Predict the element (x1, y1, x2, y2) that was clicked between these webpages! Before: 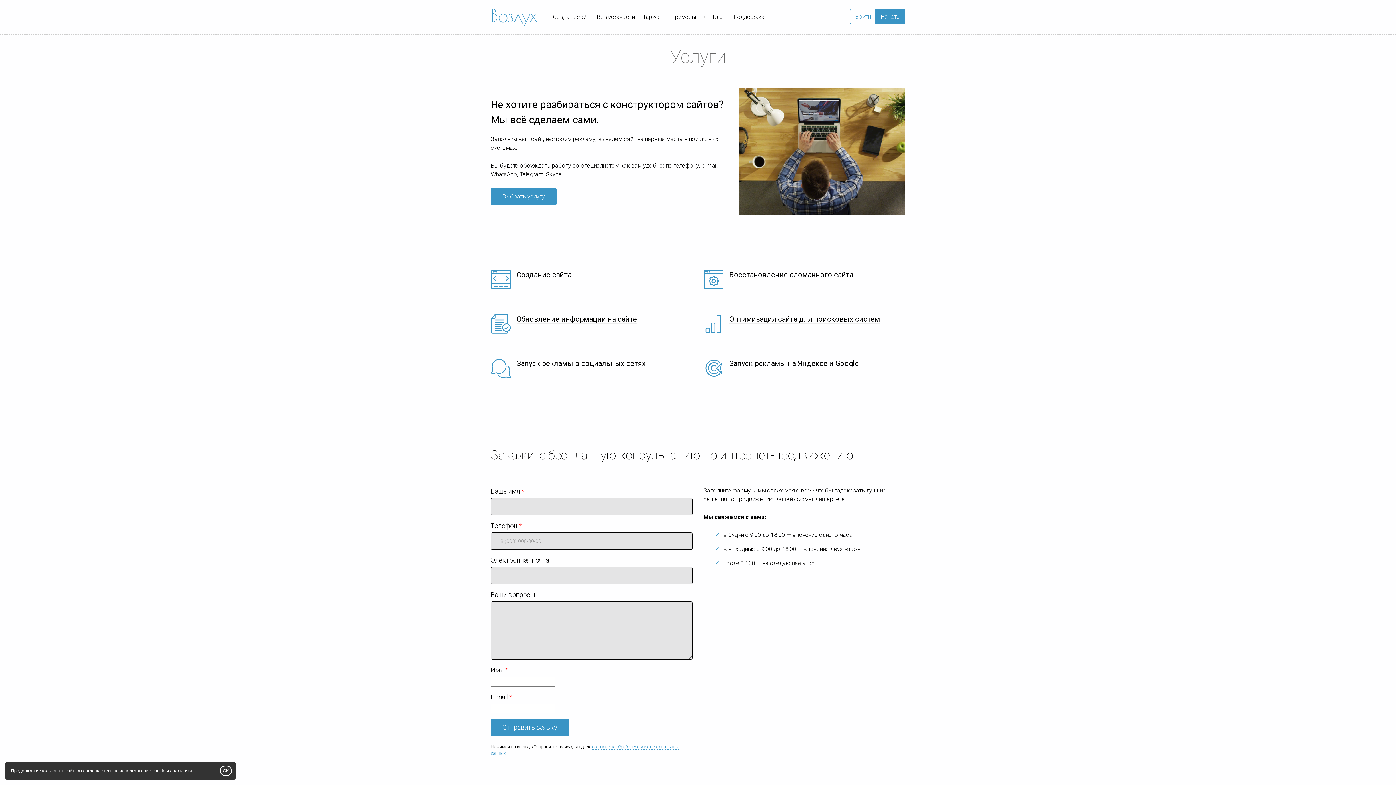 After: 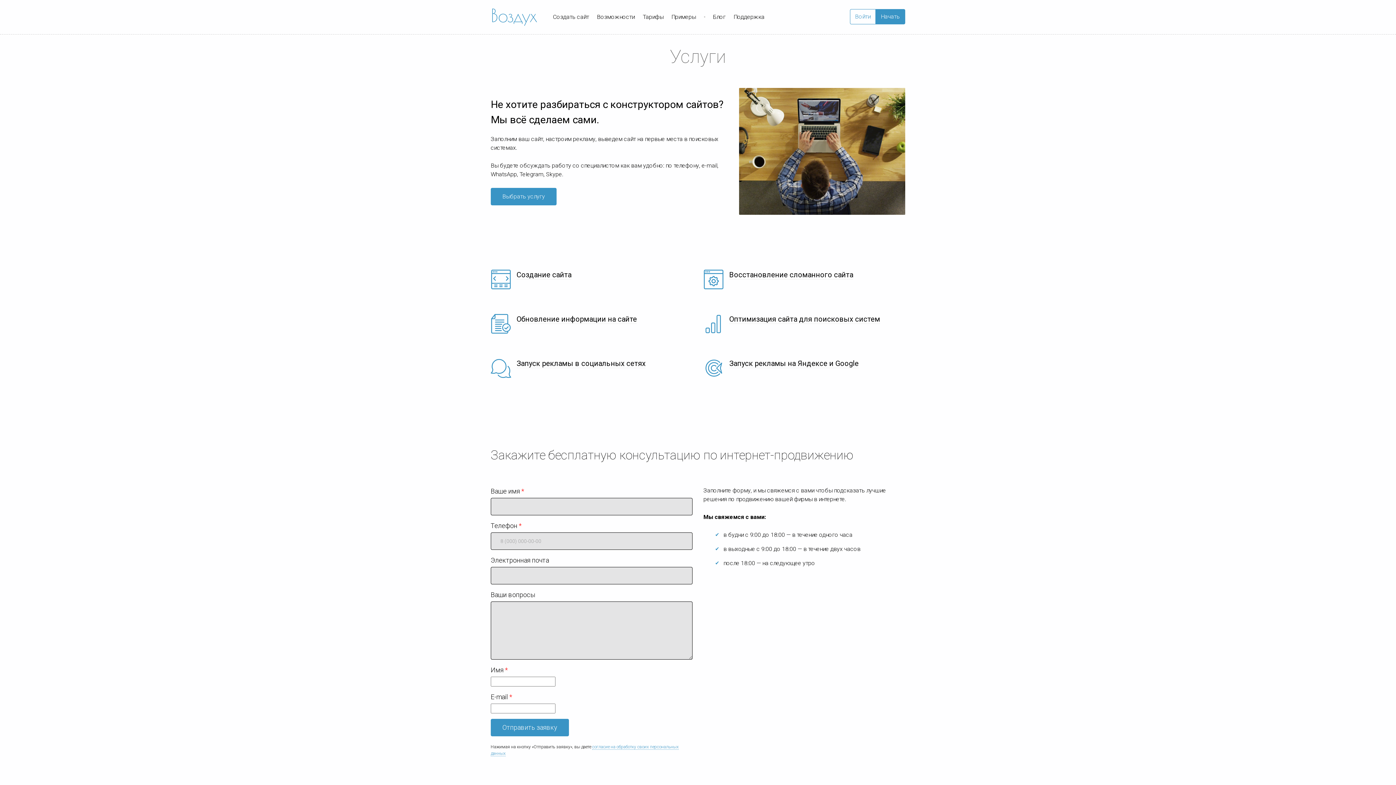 Action: label: OK bbox: (220, 766, 232, 776)